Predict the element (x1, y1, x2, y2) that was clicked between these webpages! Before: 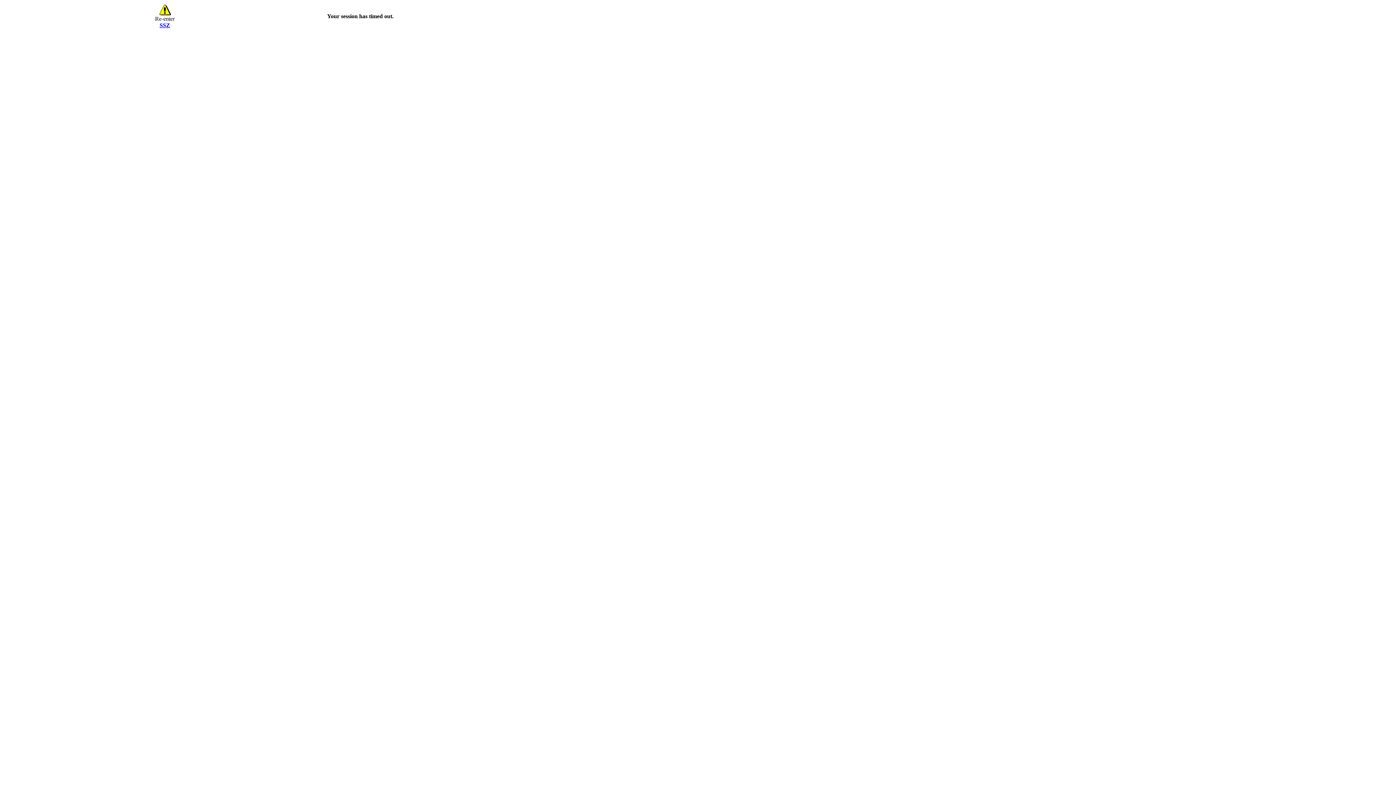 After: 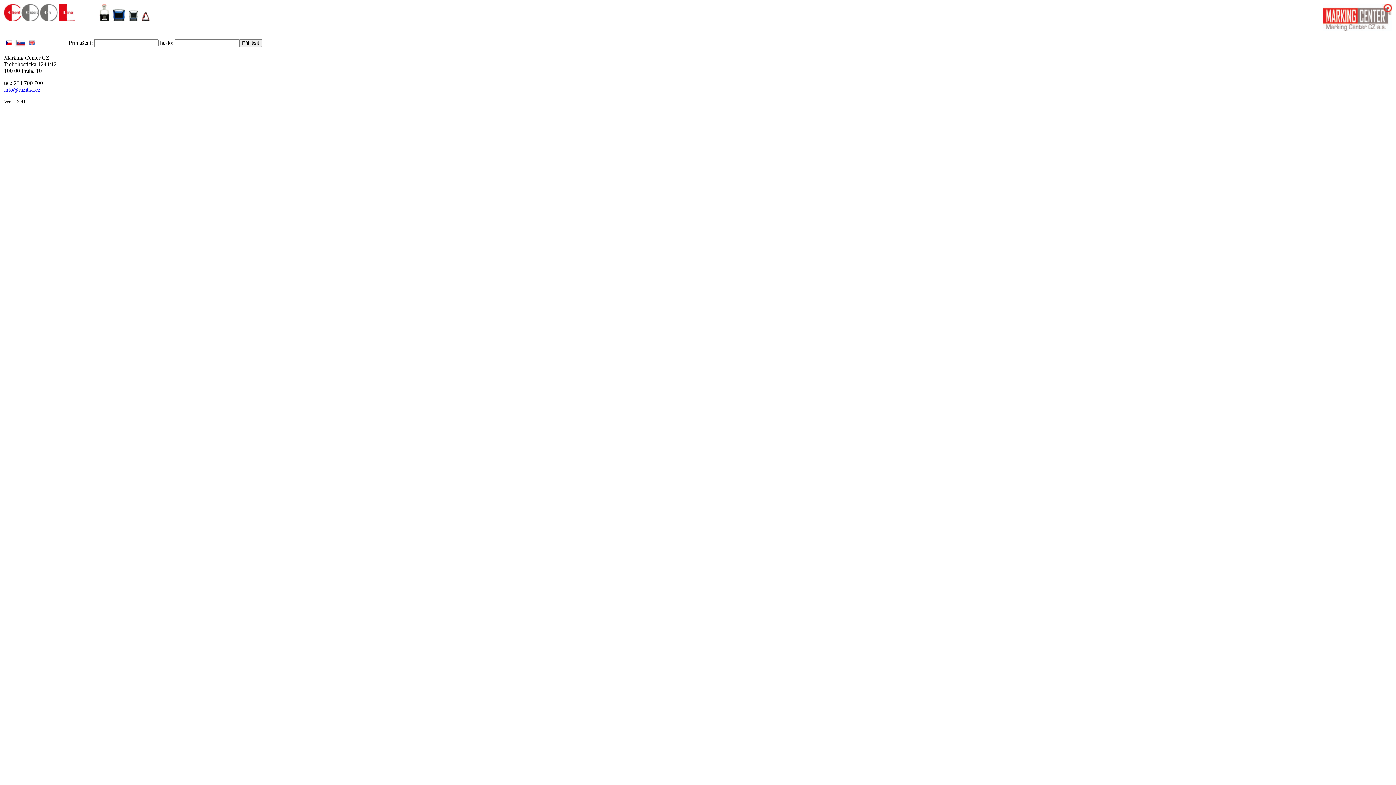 Action: bbox: (159, 22, 170, 28) label: SSZ